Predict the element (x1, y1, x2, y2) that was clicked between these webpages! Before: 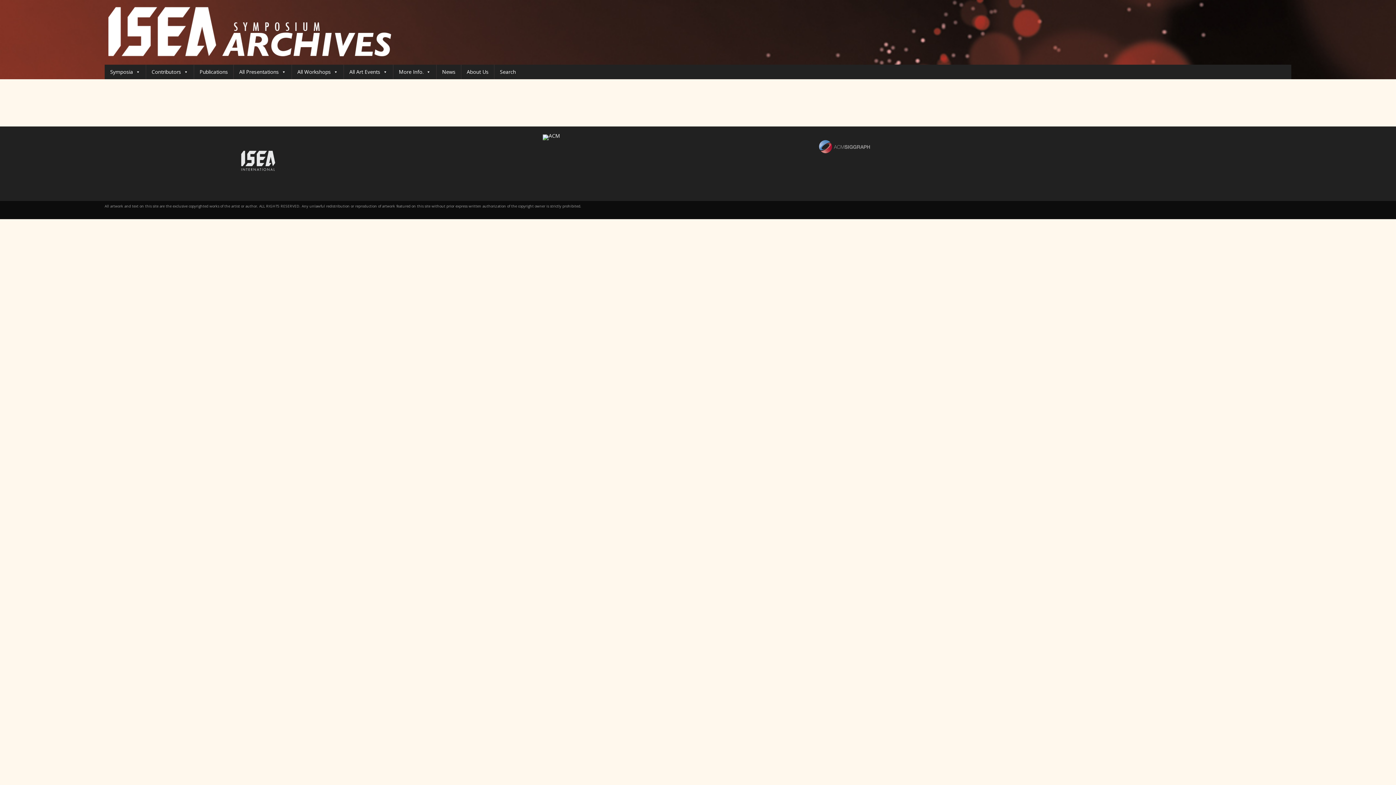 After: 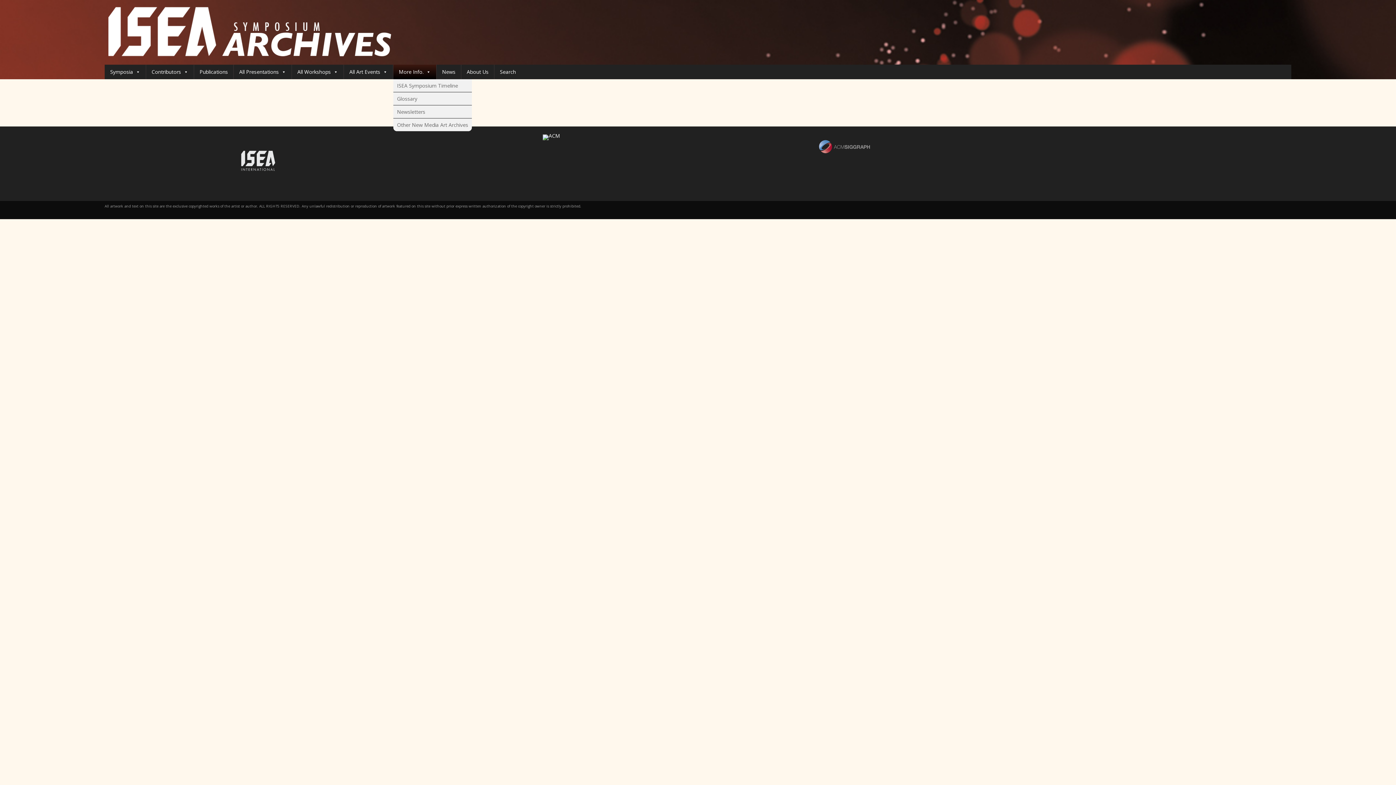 Action: bbox: (393, 64, 436, 79) label: More Info.